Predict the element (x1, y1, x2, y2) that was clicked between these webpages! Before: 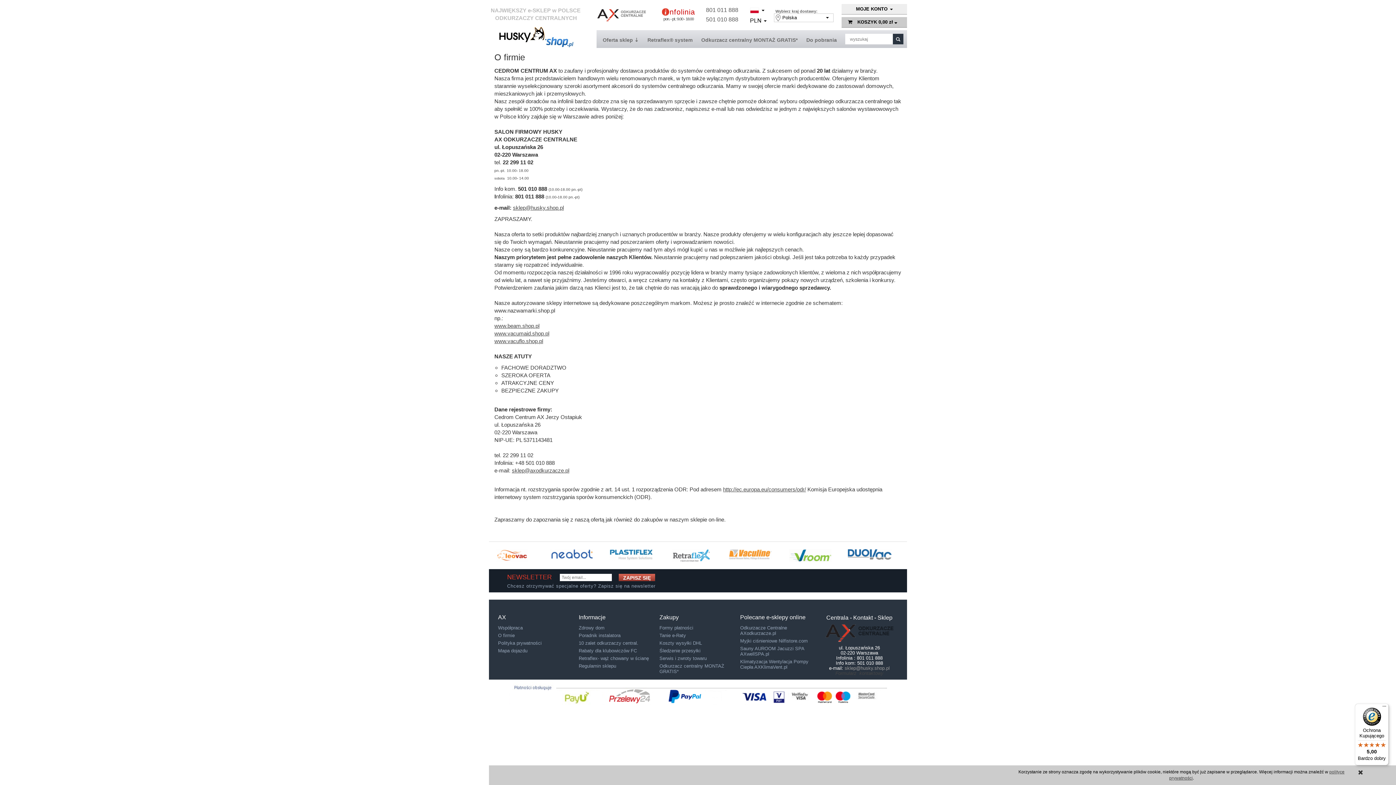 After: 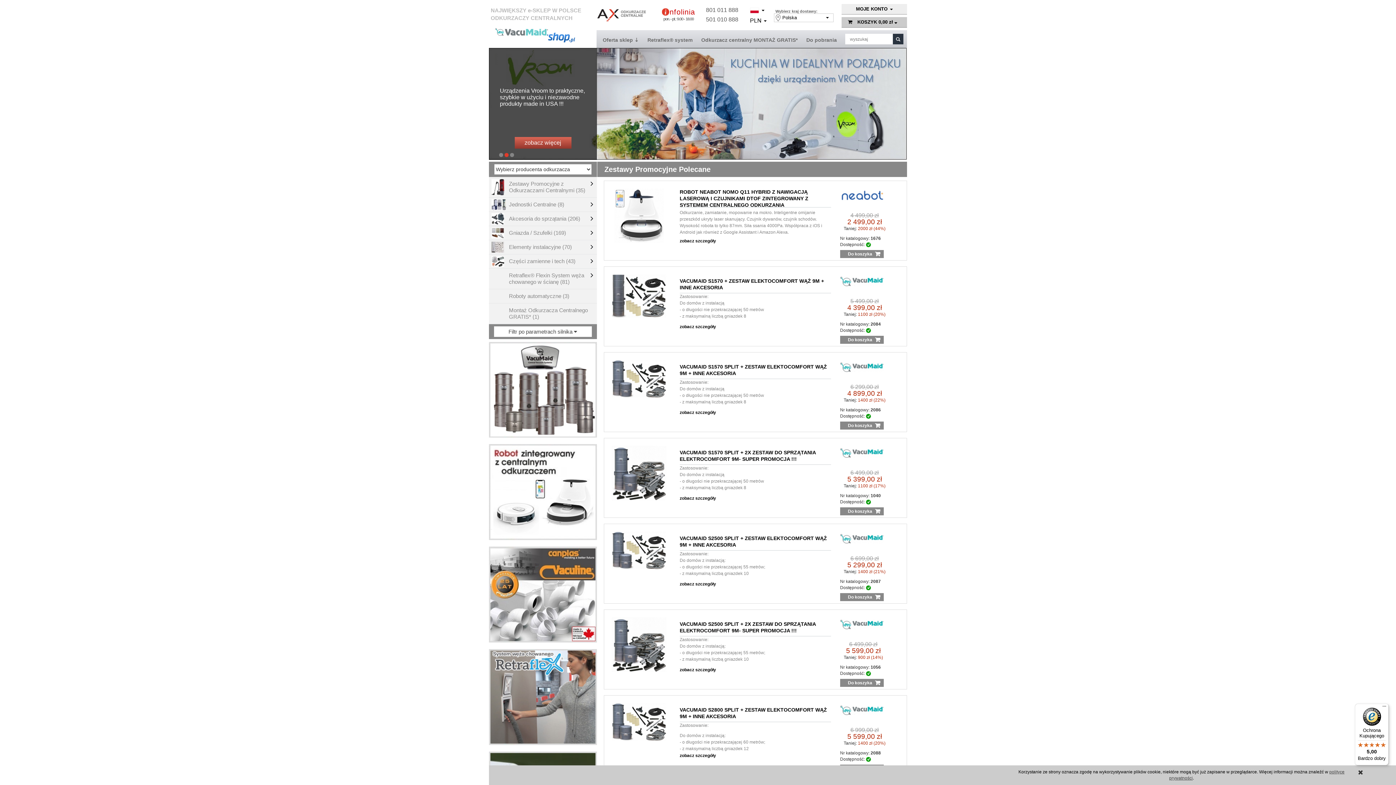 Action: bbox: (494, 330, 549, 336) label: www.vacumaid.shop.pl